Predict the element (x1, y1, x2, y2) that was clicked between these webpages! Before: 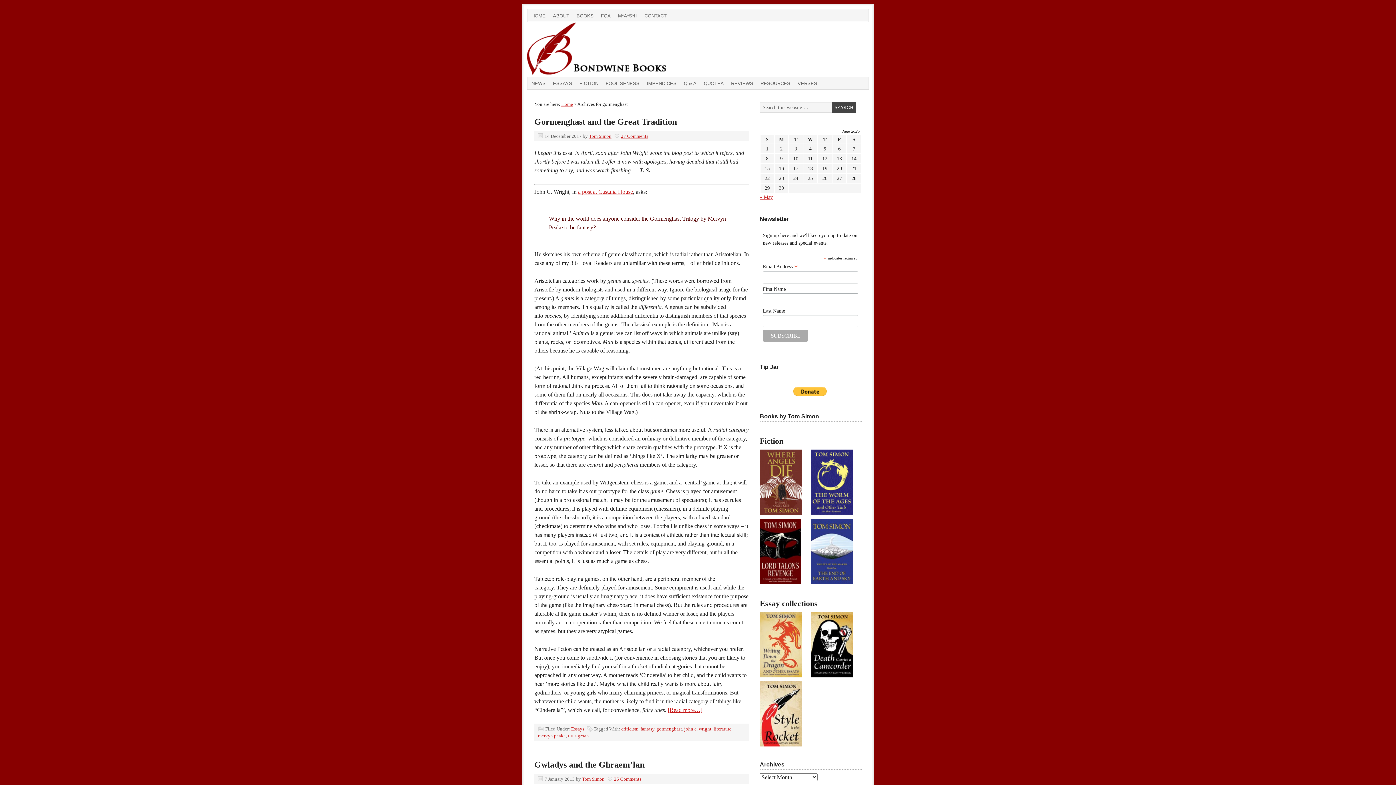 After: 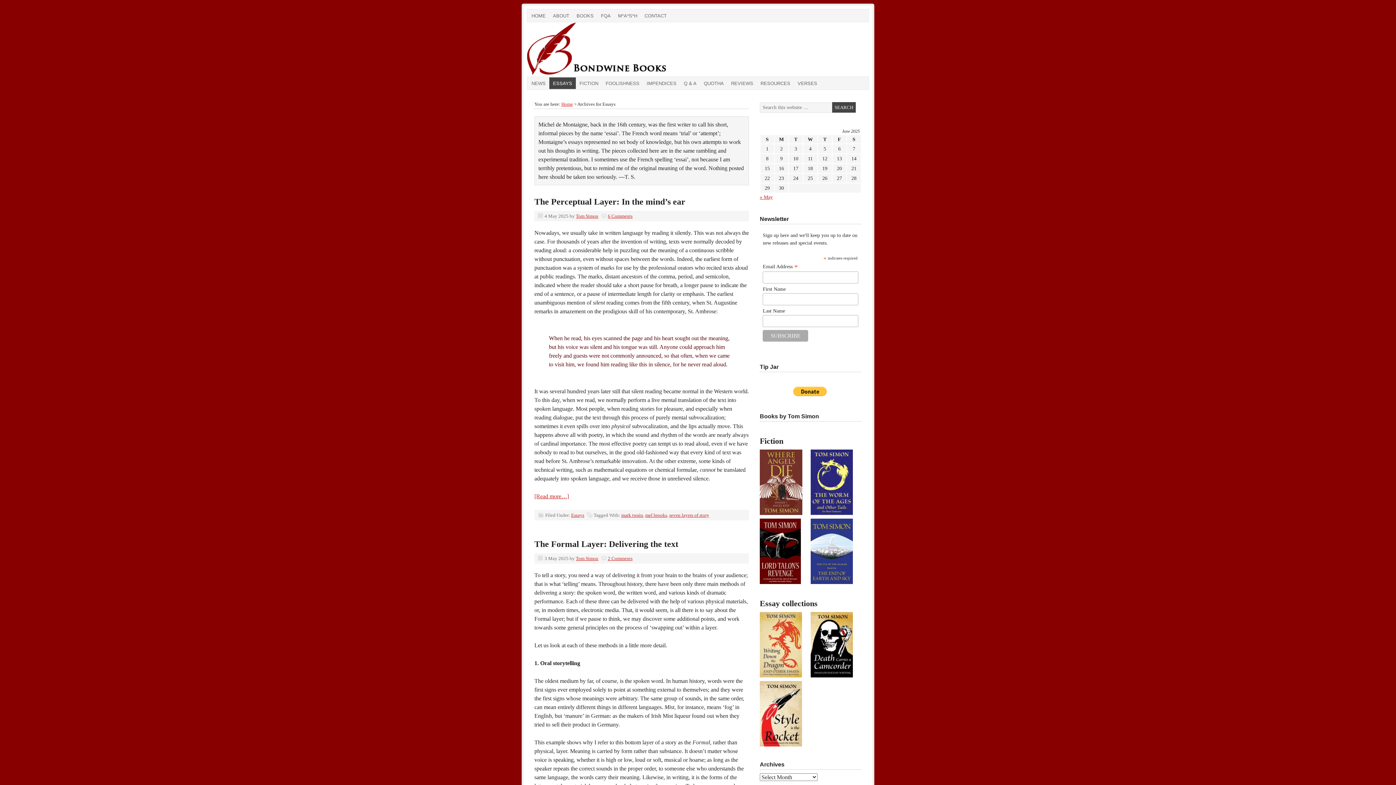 Action: bbox: (549, 77, 576, 89) label: ESSAYS